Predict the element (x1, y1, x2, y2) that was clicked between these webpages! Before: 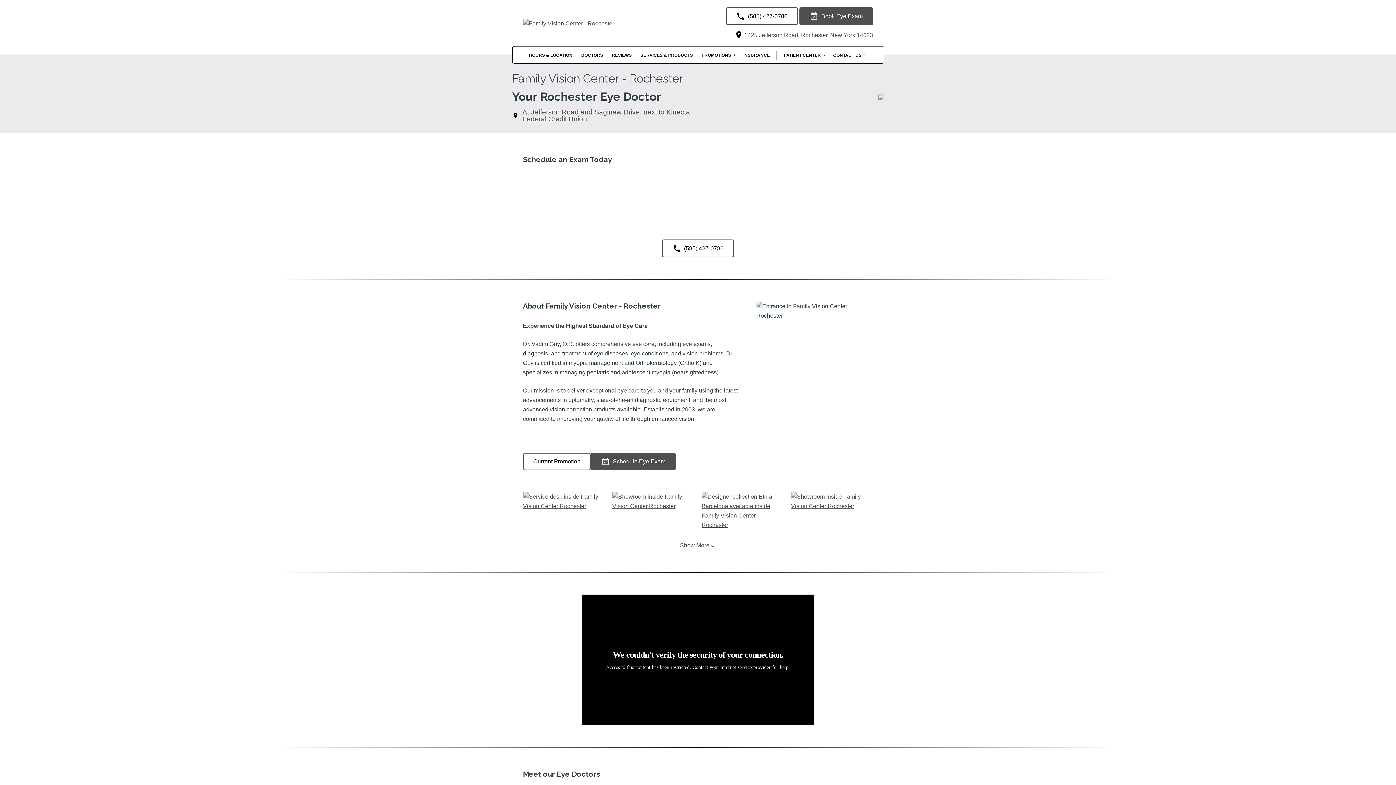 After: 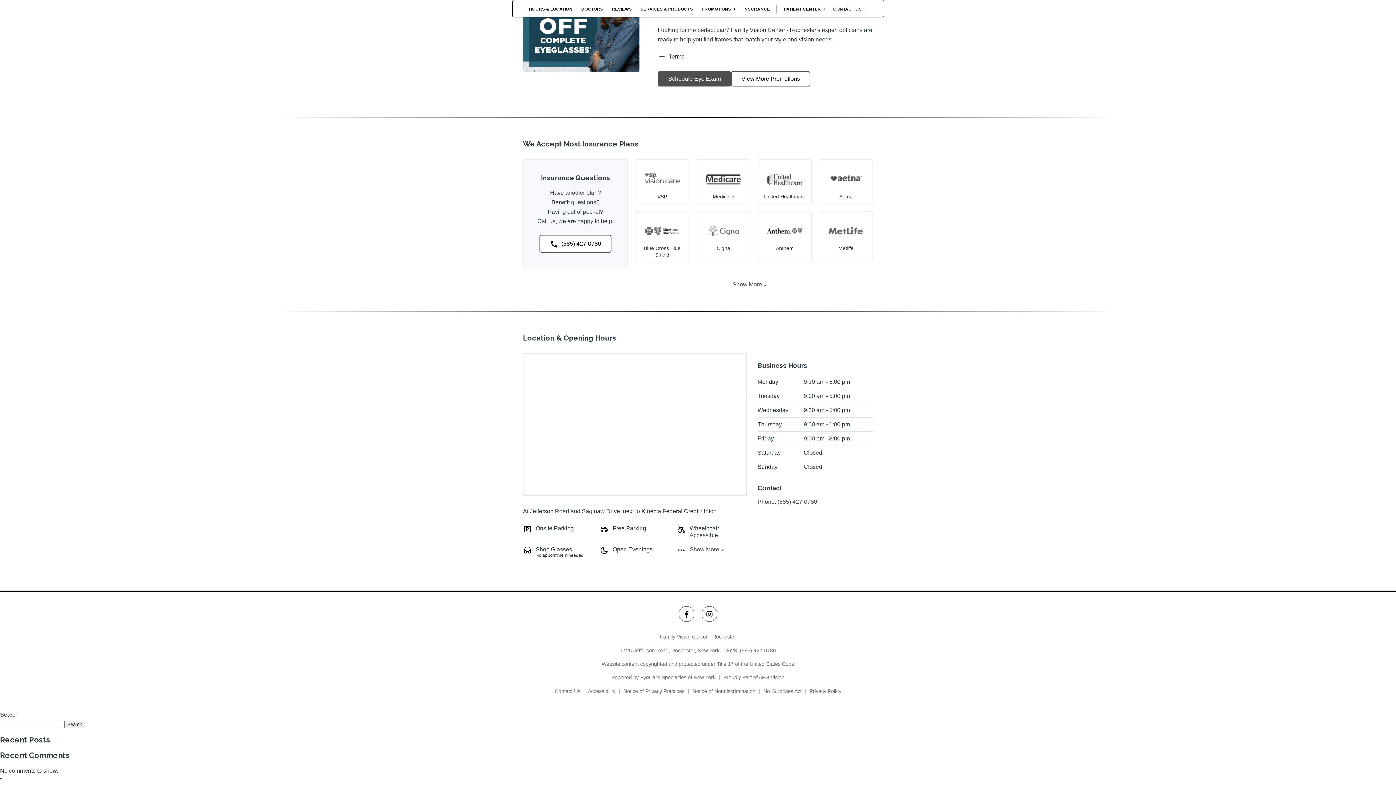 Action: label: At Jefferson Road and Saginaw Drive, next to Kinecta Federal Credit Union bbox: (512, 108, 702, 122)